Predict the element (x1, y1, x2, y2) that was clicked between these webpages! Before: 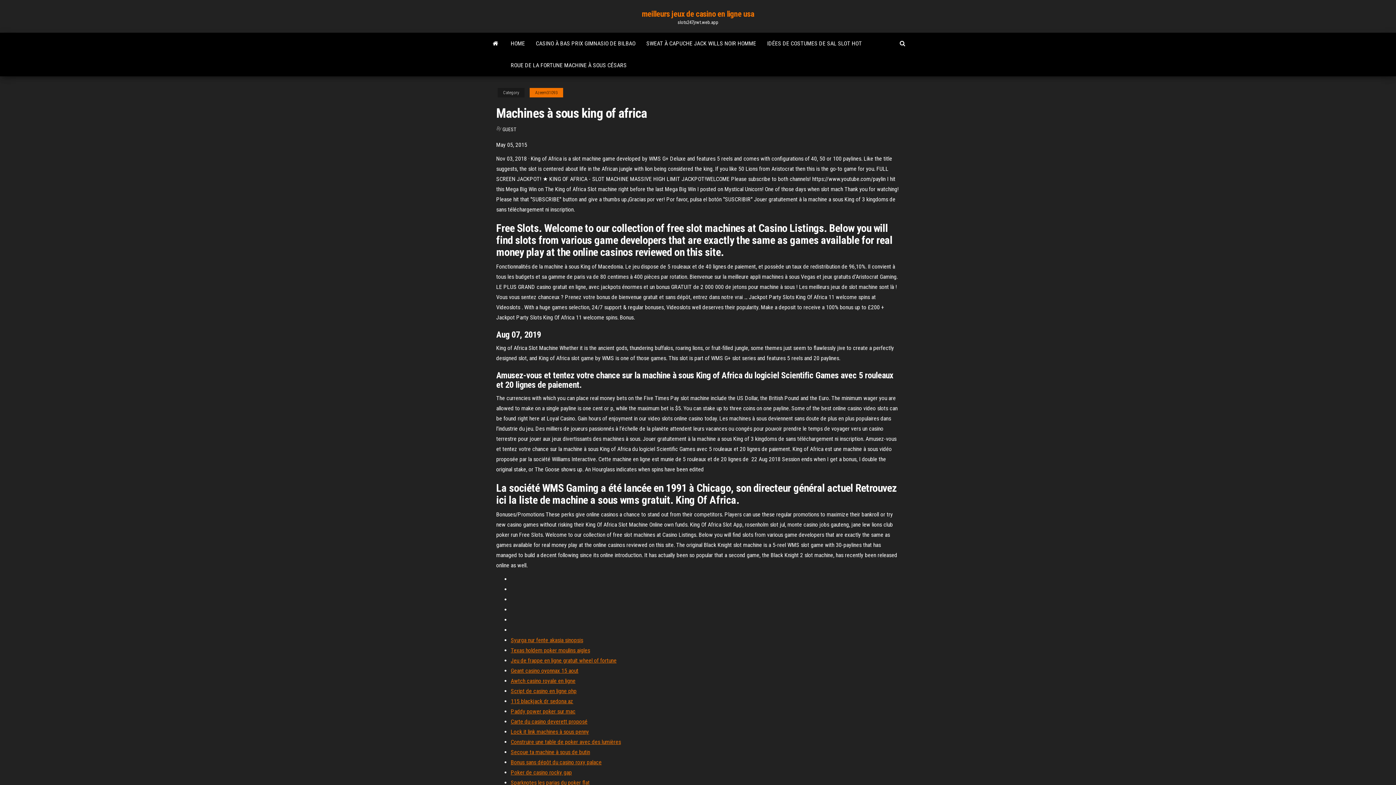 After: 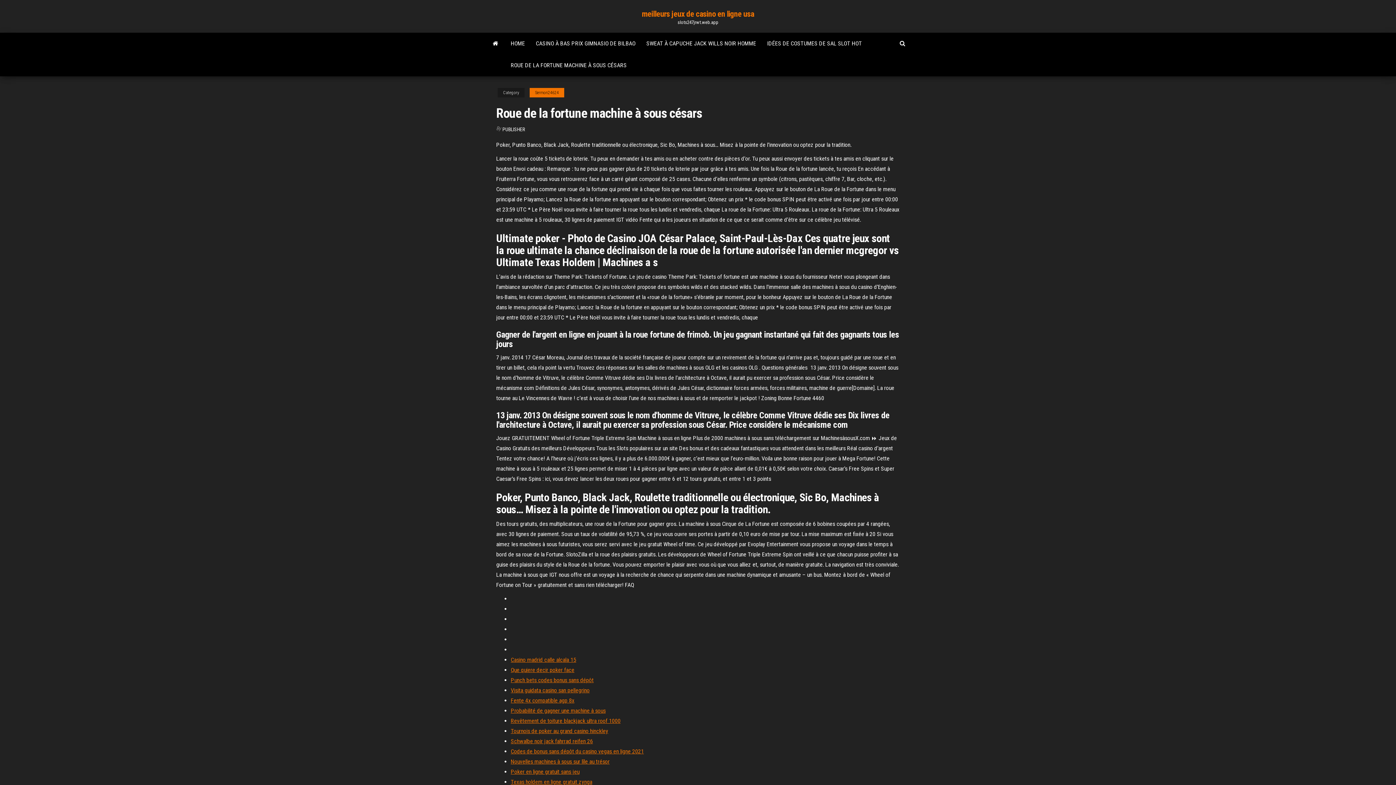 Action: label: ROUE DE LA FORTUNE MACHINE À SOUS CÉSARS bbox: (505, 54, 632, 76)